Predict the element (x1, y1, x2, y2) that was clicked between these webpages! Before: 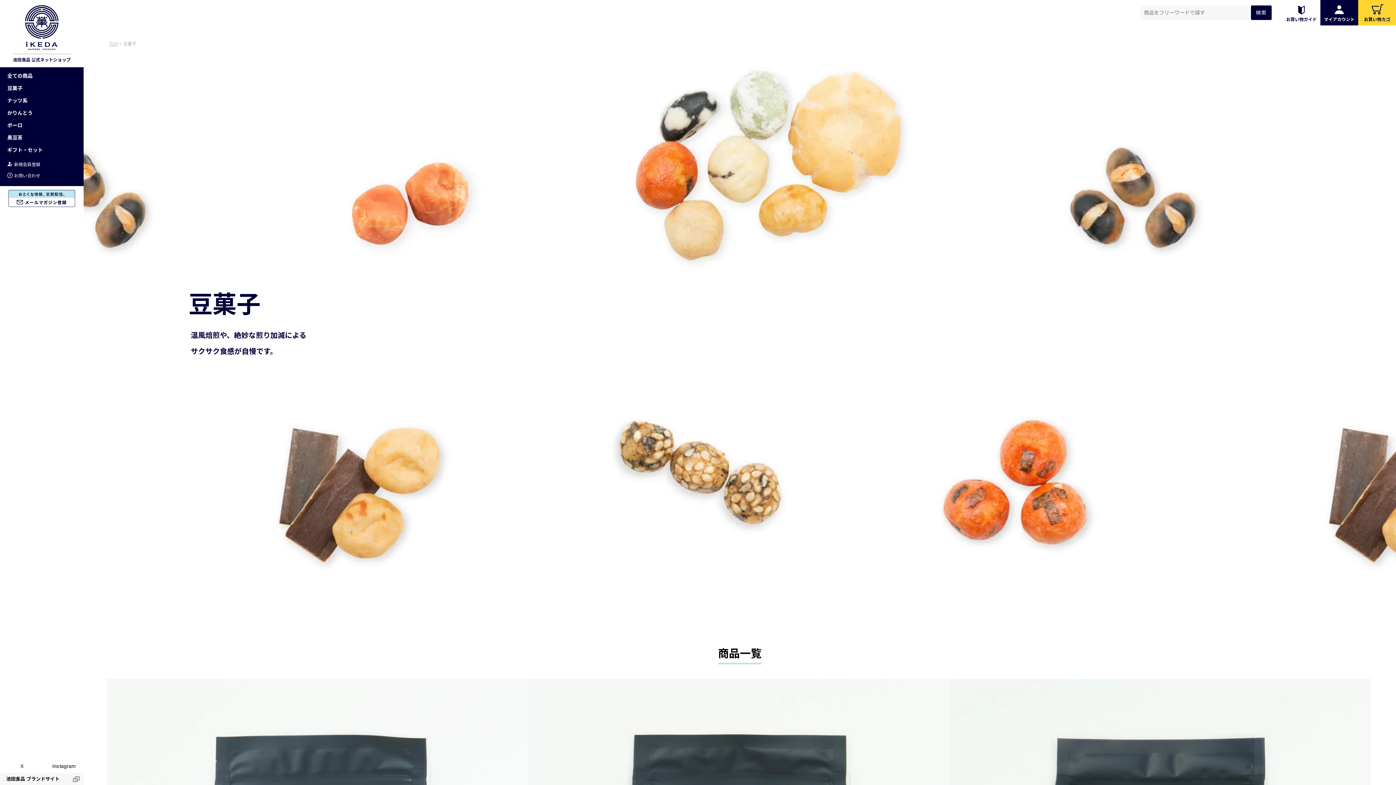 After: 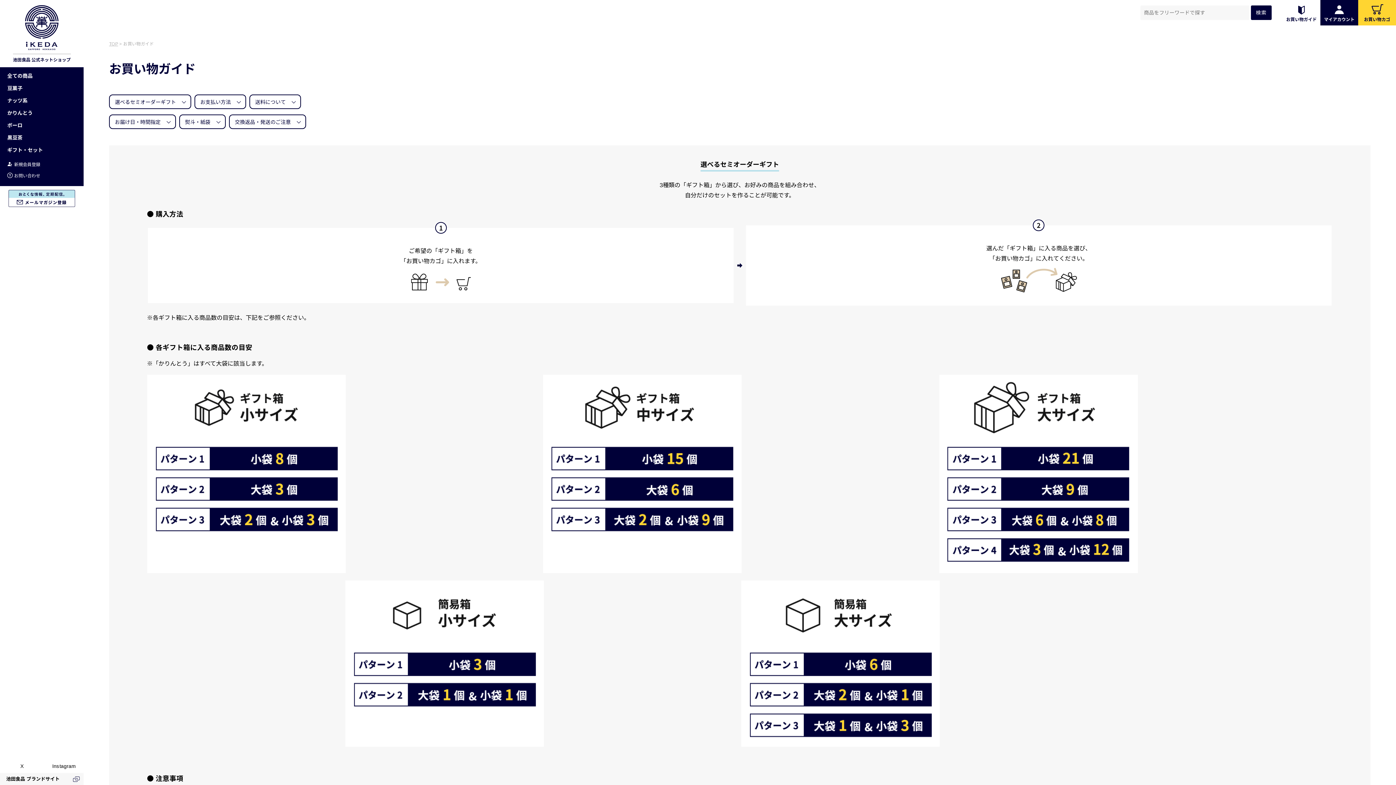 Action: bbox: (1282, 0, 1320, 25) label: お買い物ガイド